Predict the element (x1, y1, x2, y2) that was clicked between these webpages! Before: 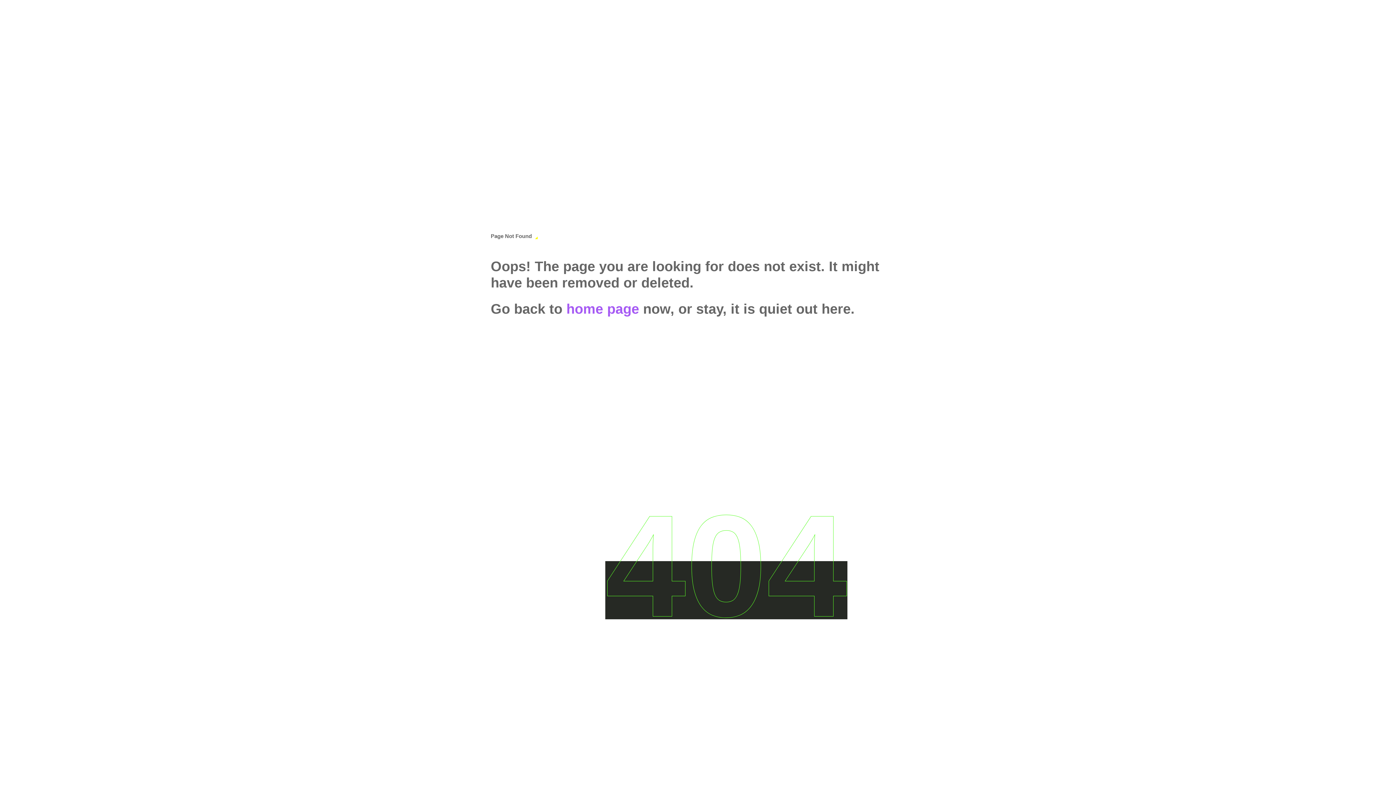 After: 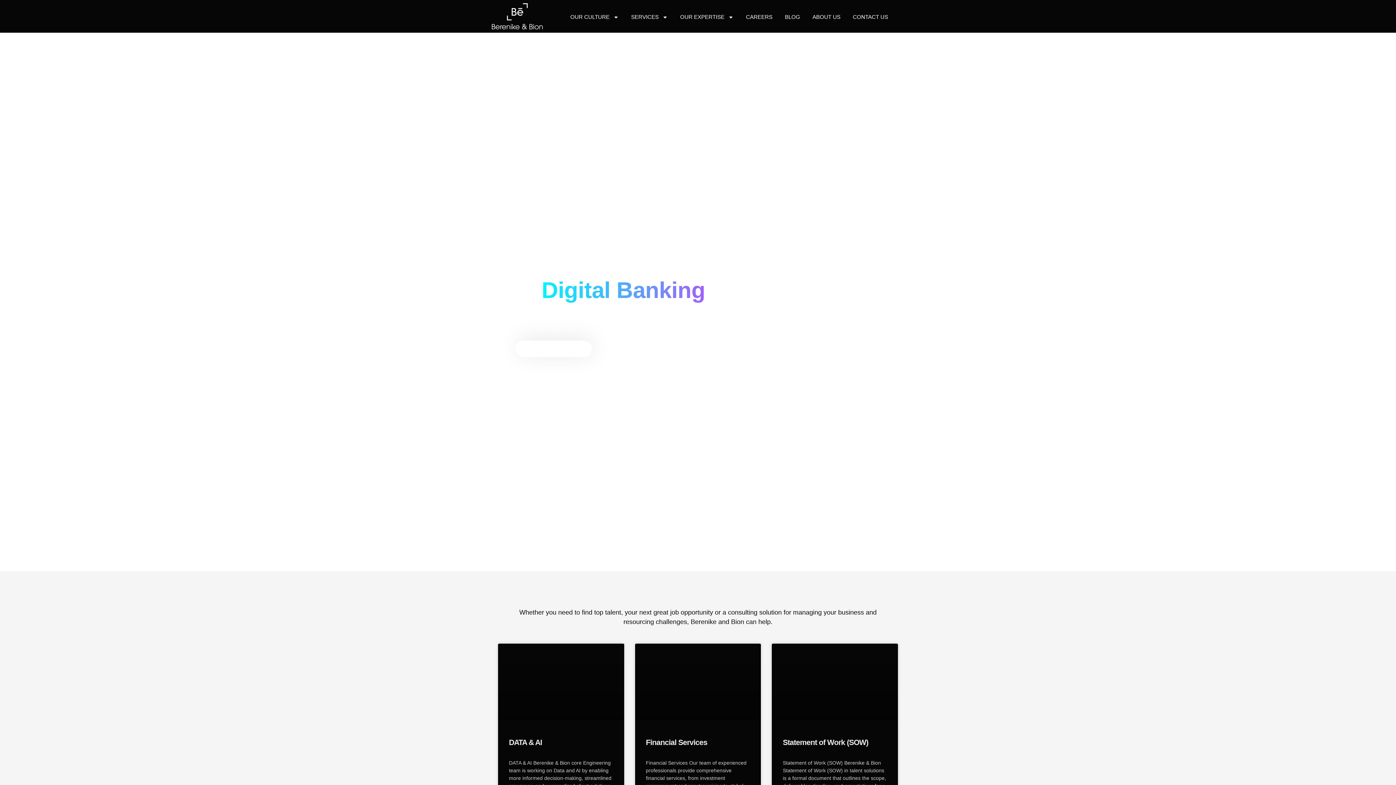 Action: bbox: (566, 301, 639, 316) label: home page